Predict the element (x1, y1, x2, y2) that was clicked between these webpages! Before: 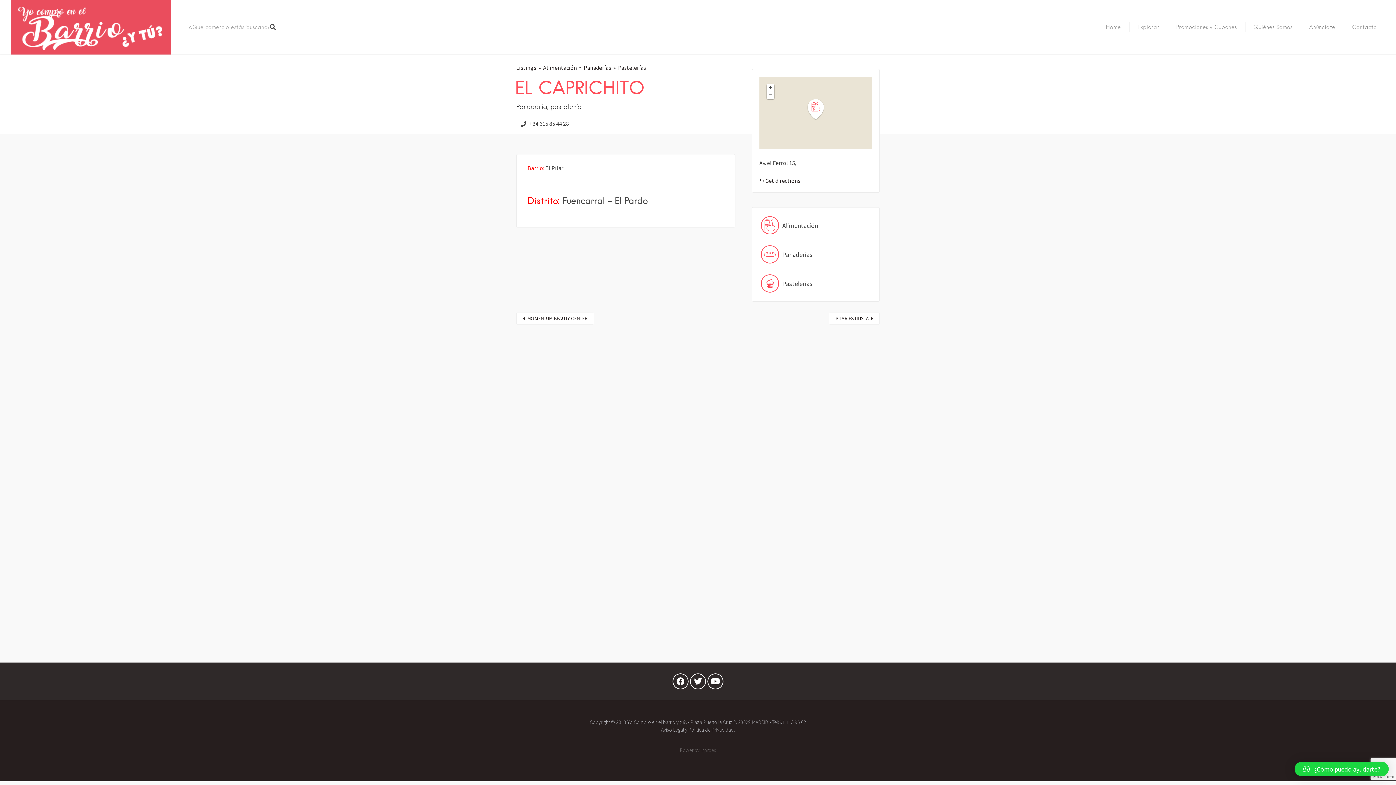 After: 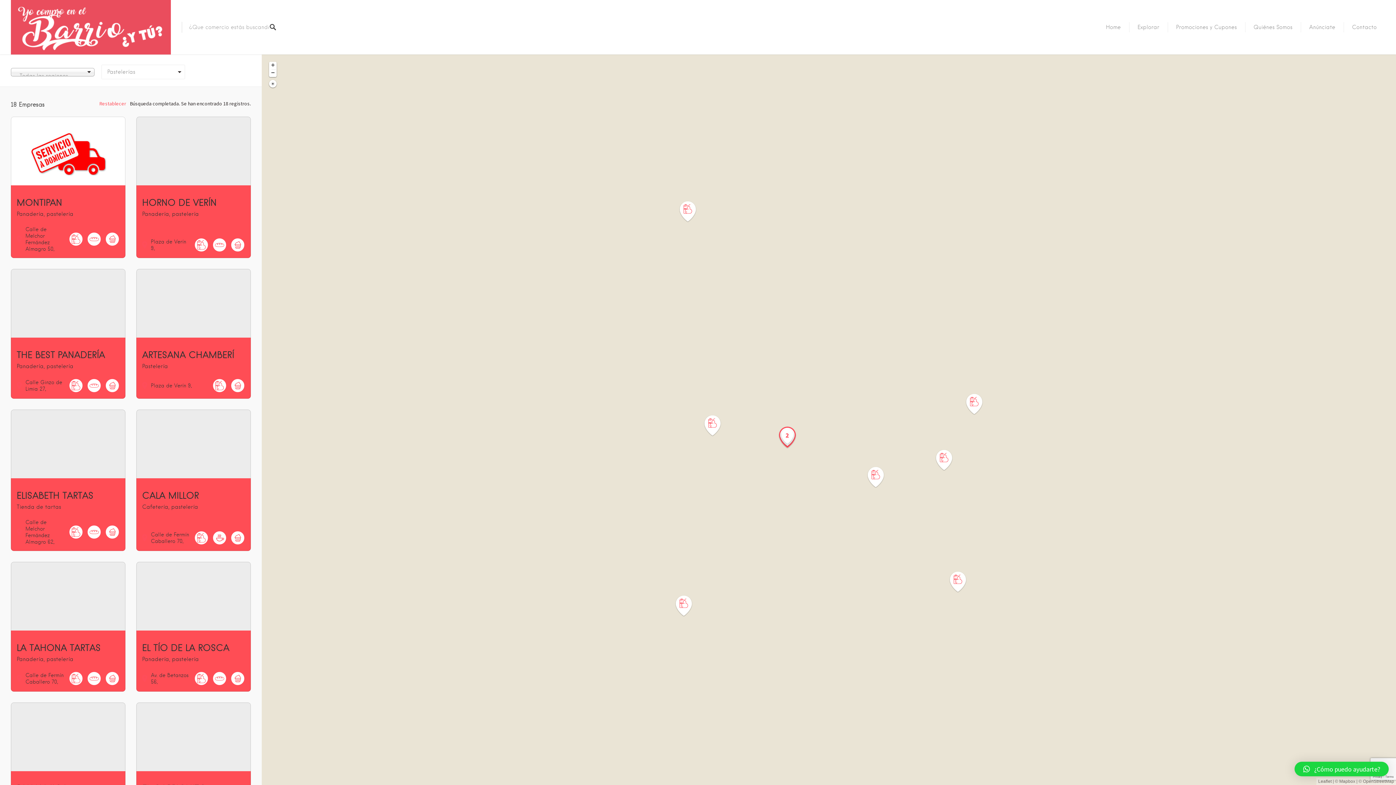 Action: bbox: (618, 62, 646, 72) label: Pastelerías